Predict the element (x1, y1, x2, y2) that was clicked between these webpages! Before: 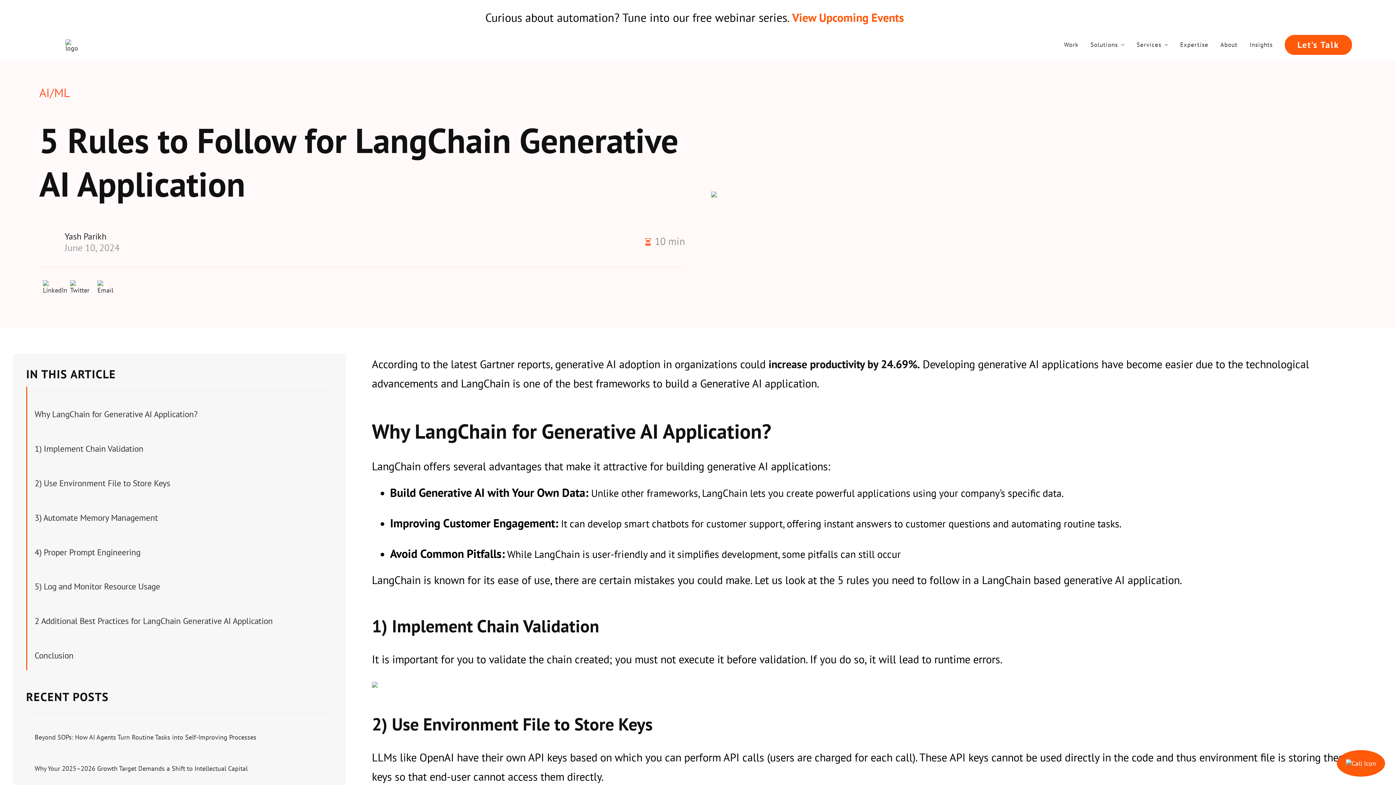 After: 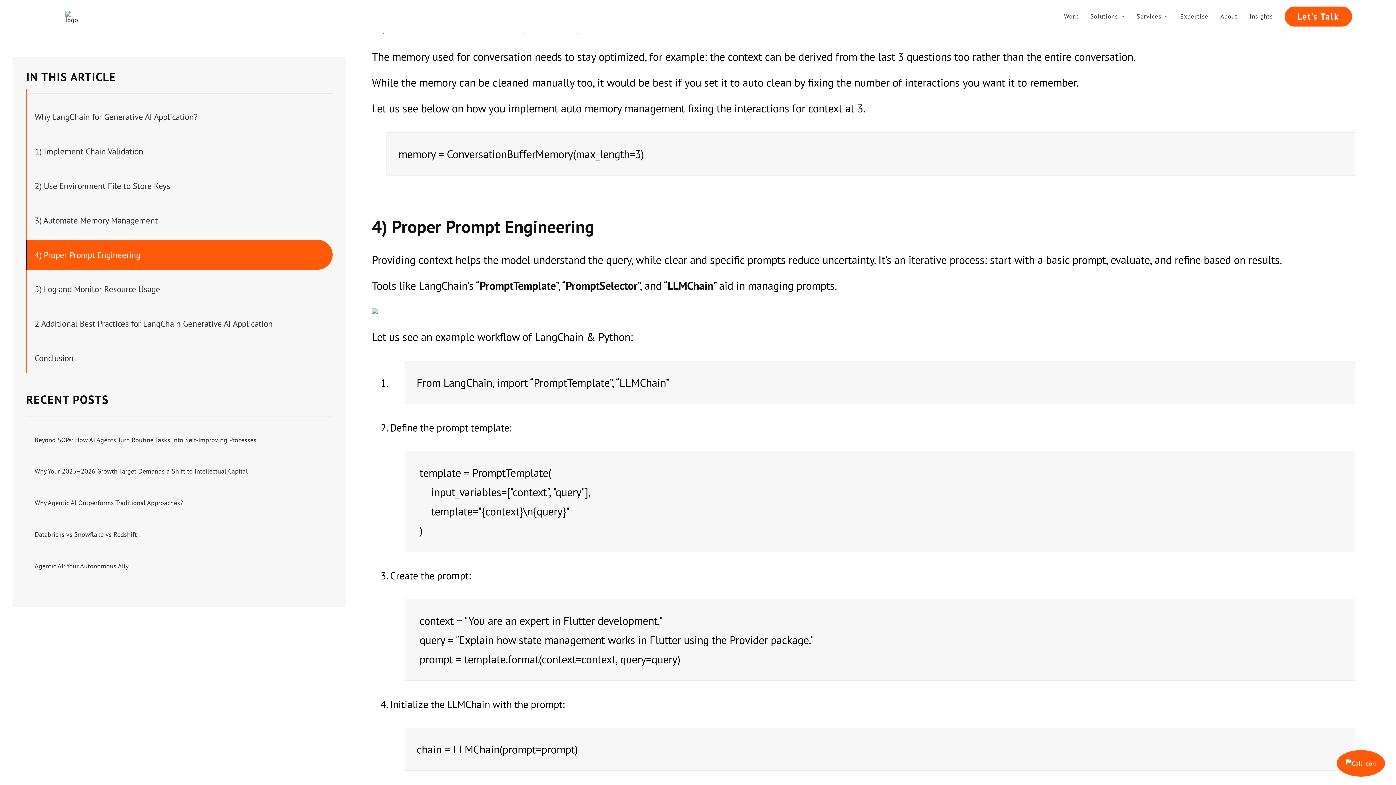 Action: bbox: (34, 512, 157, 523) label: 3) Automate Memory Management